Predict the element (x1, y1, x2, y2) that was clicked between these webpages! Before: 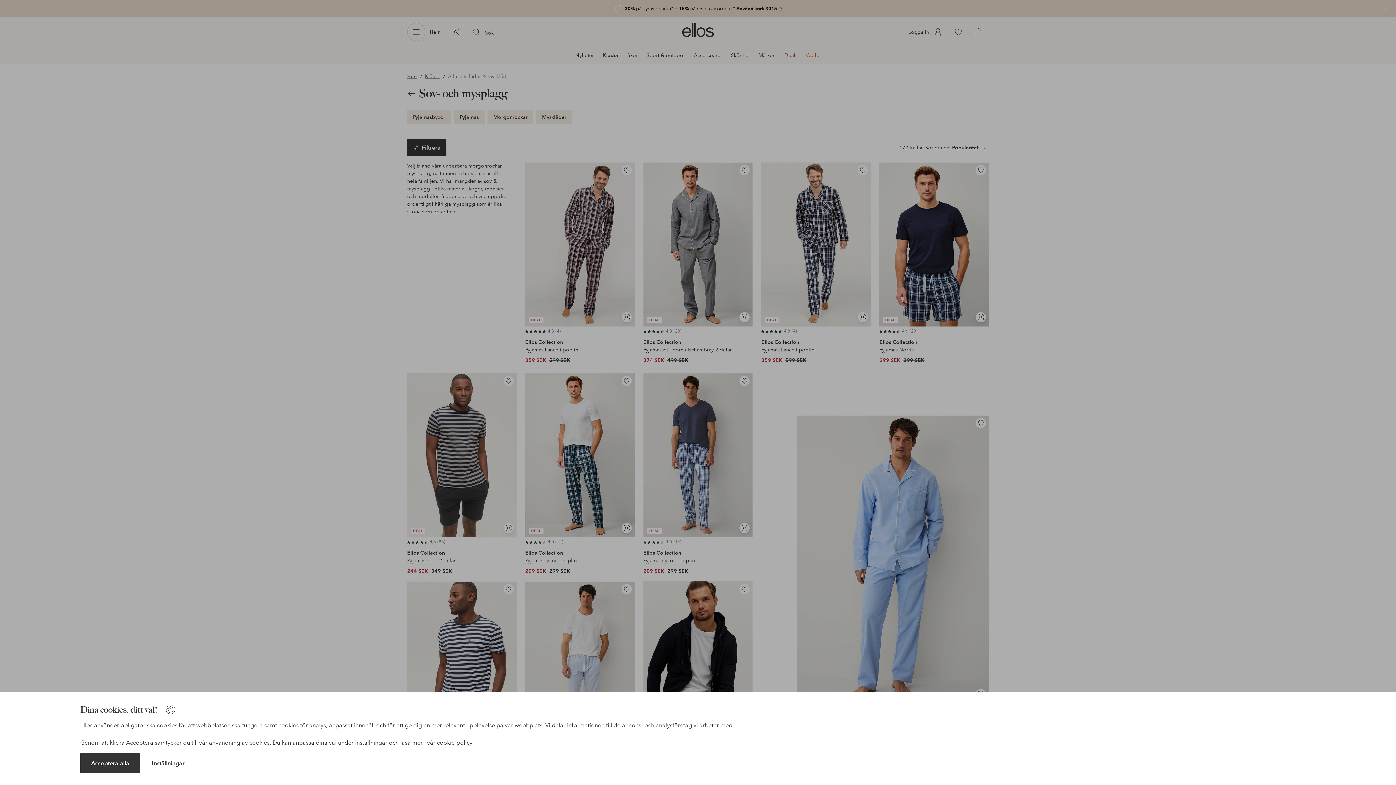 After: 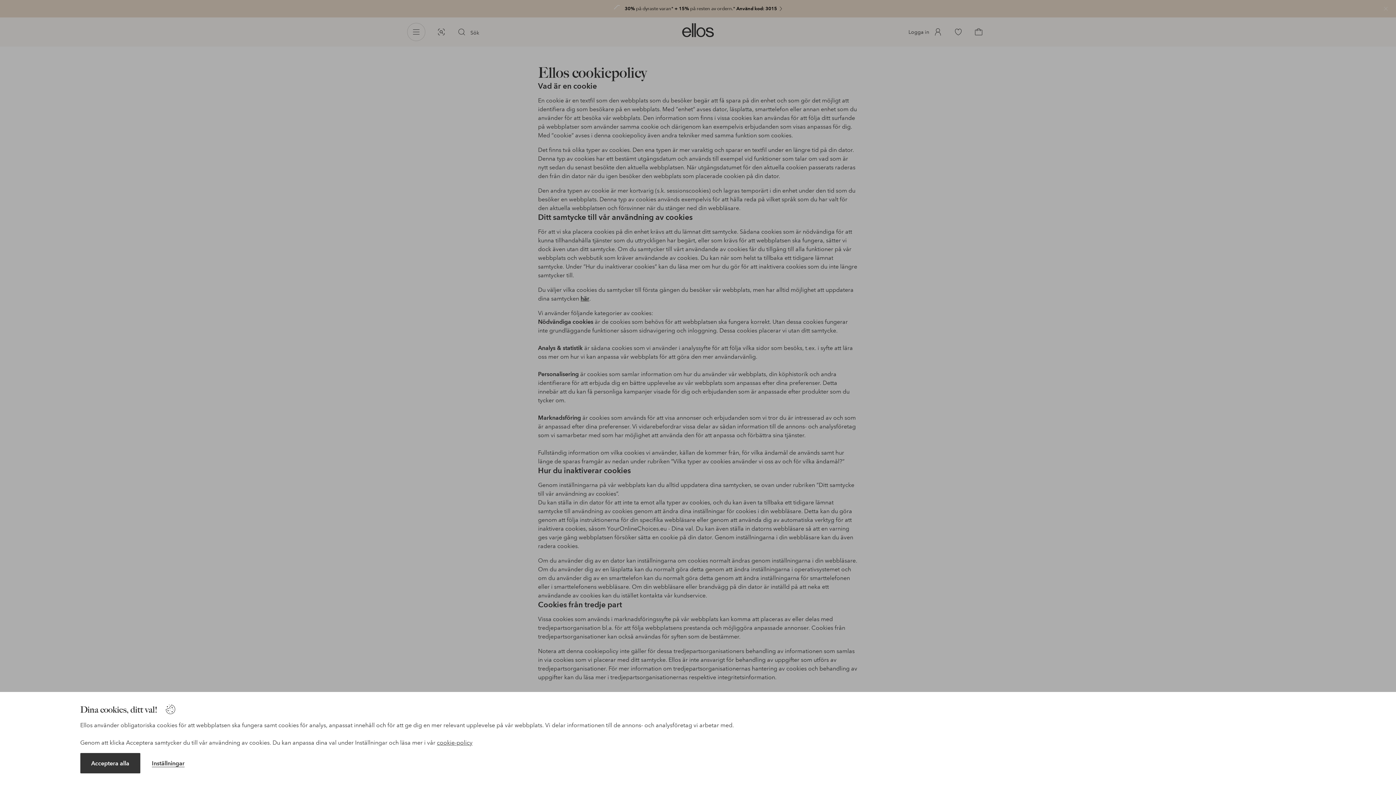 Action: label: cookie-policy bbox: (437, 739, 472, 746)